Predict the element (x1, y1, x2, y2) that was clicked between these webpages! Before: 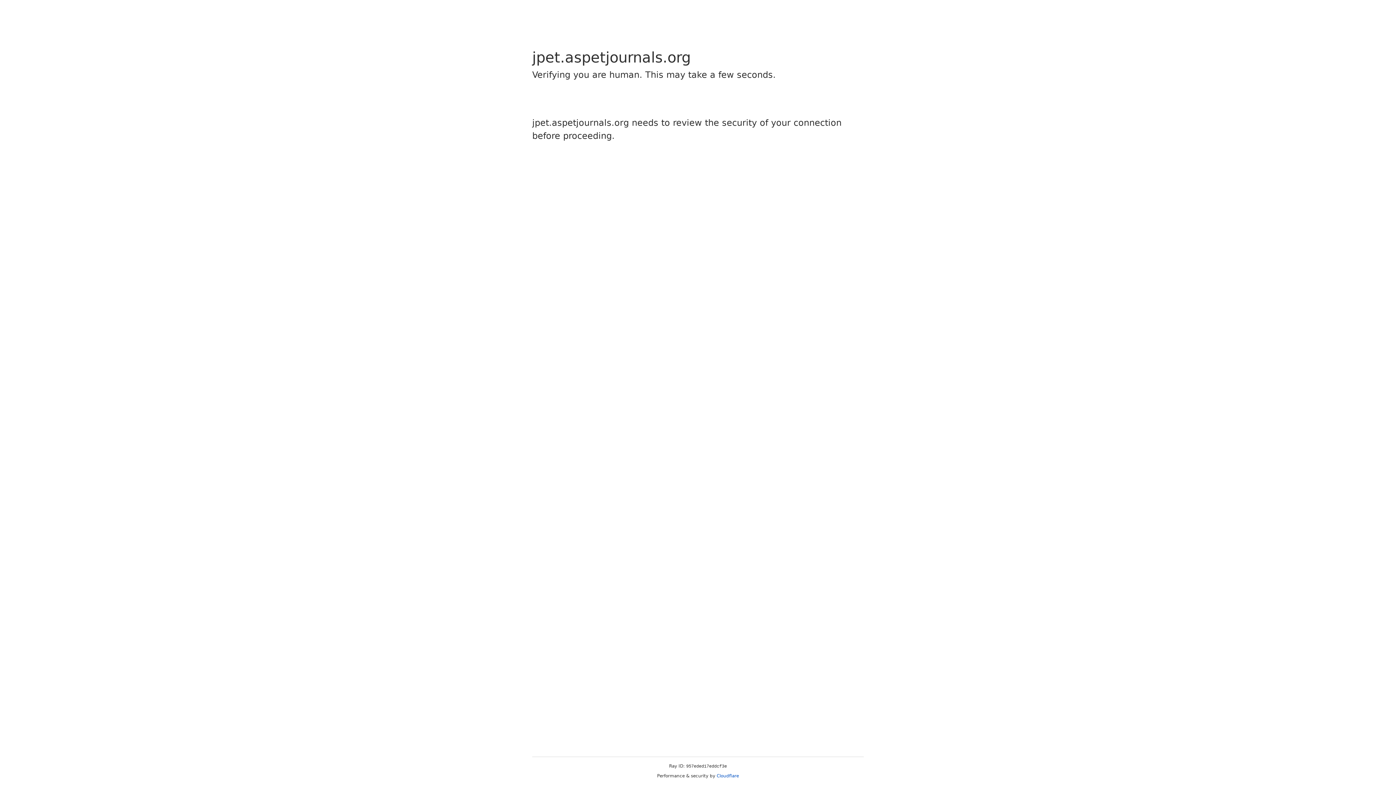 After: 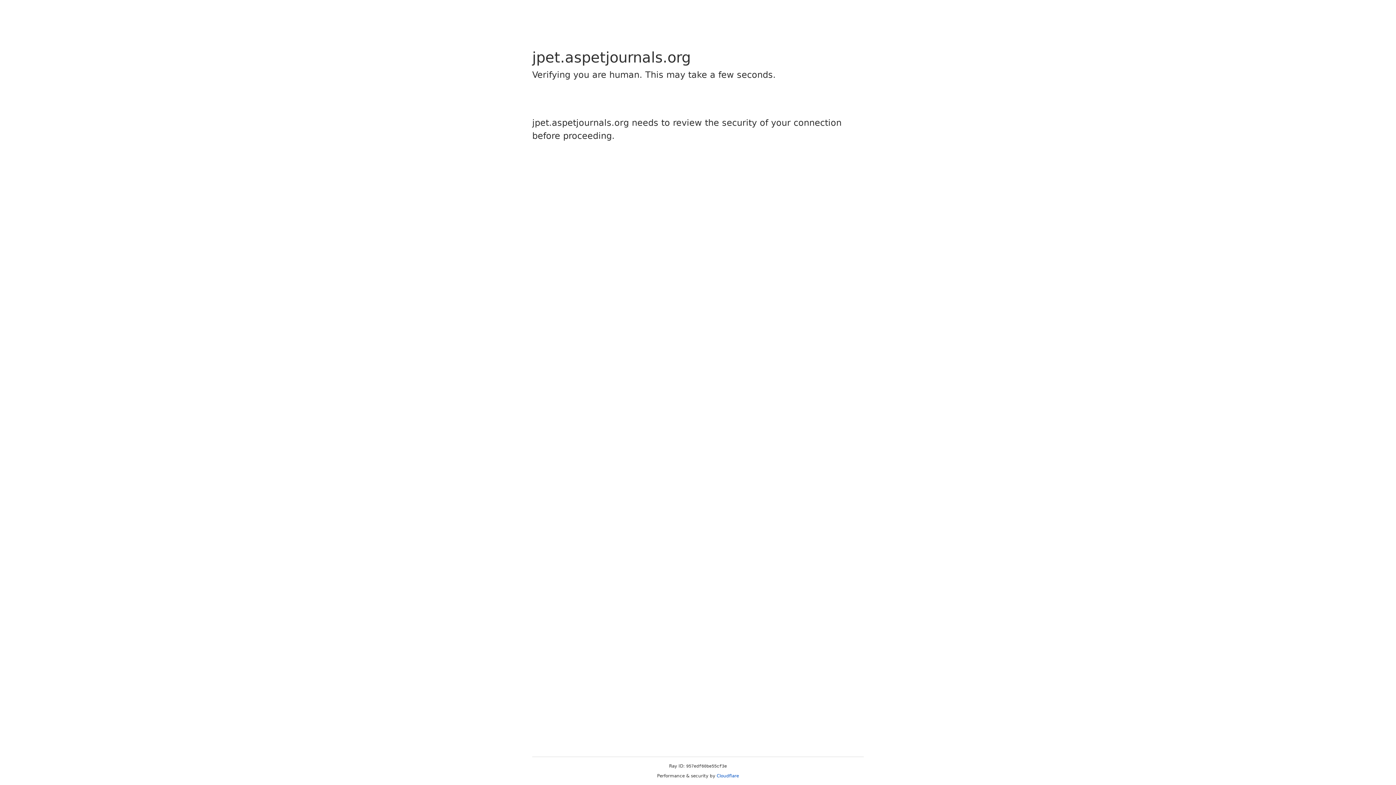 Action: label: Cloudflare bbox: (716, 773, 739, 778)